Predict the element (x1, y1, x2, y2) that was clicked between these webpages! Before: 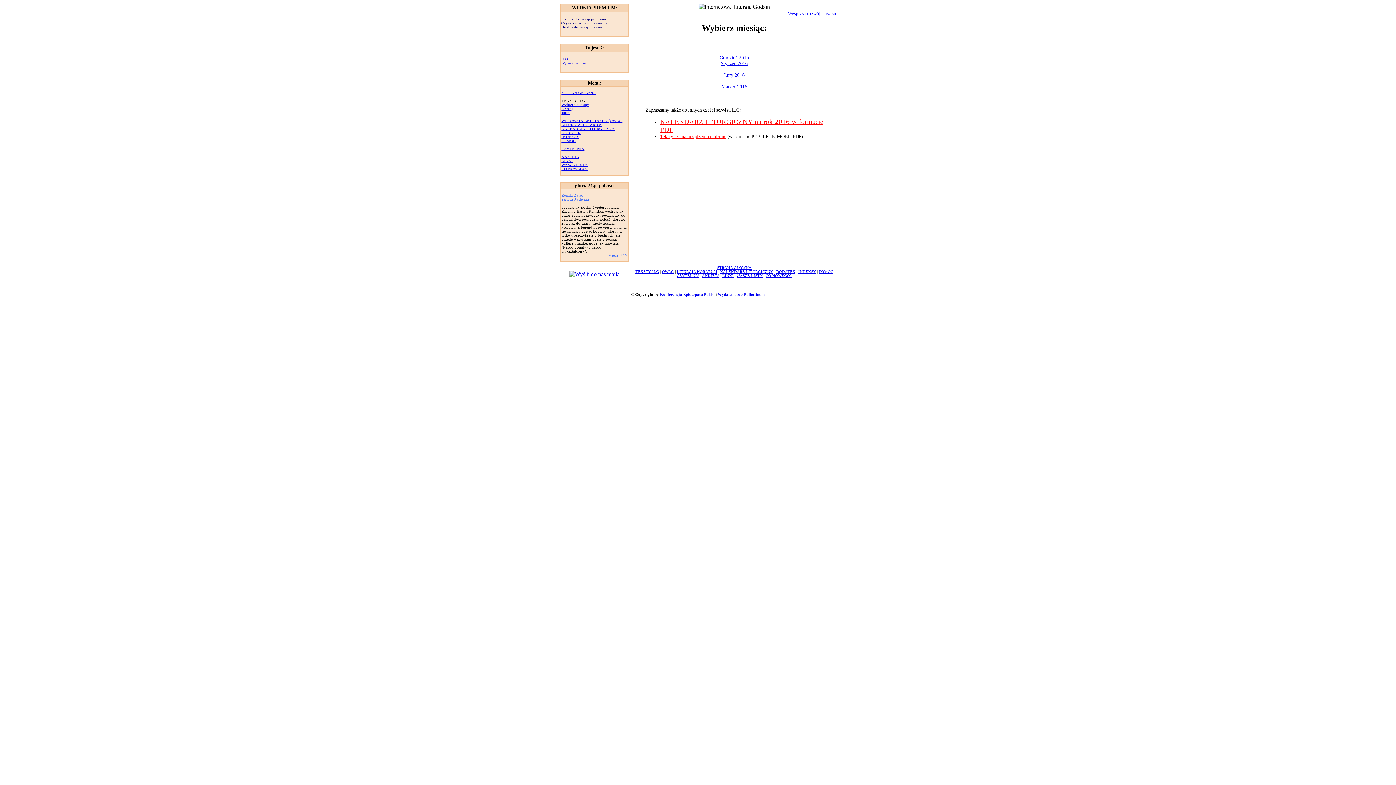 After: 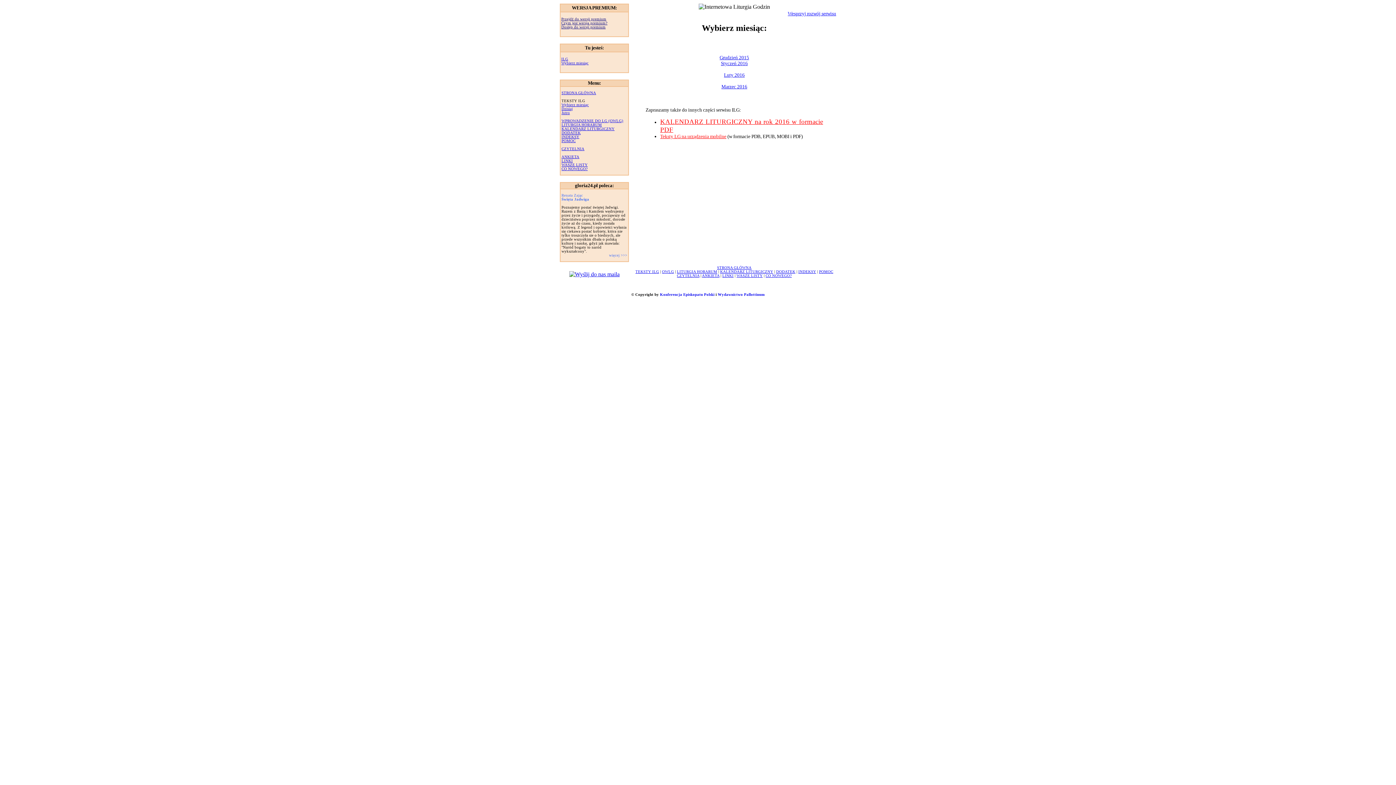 Action: label: Renata Zając
Święta Jadwiga


Poznajemy postać świętej Jadwigi. Razem z Basią i Kamilem wędrujemy przez życie i przygody, począwszy od dzieciństwa poprzez młodość, dorosłe życie aż do czasu, kiedy została królową. Z legend i opowieści wyłania się ciekawa postać kobiety, która nie tylko troszczyła sie o biednych, ale przede wszystkim dbała o polską kulturę i naukę, gdyż jak mawiała: "Naród bogaty to naród wykształcony".

więcej >>> bbox: (561, 193, 627, 257)